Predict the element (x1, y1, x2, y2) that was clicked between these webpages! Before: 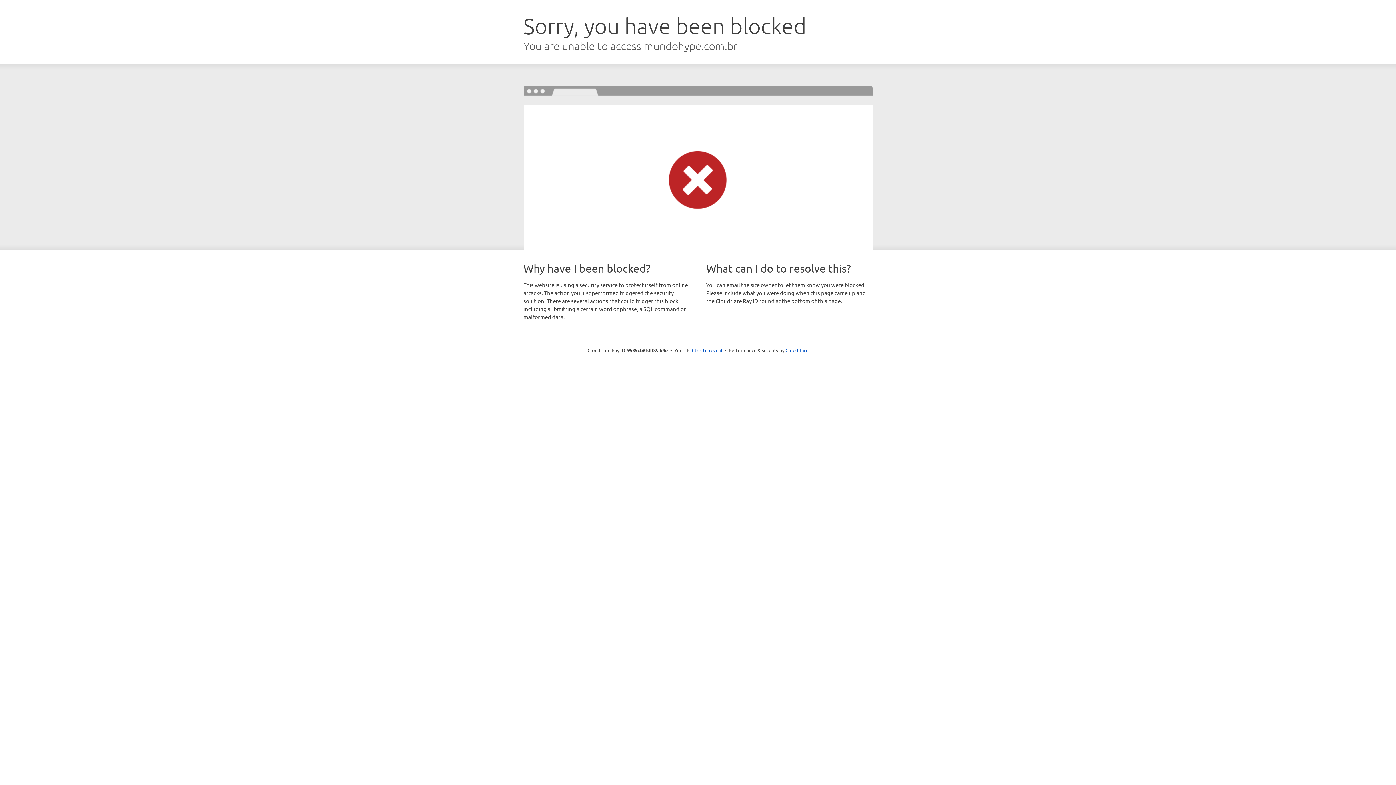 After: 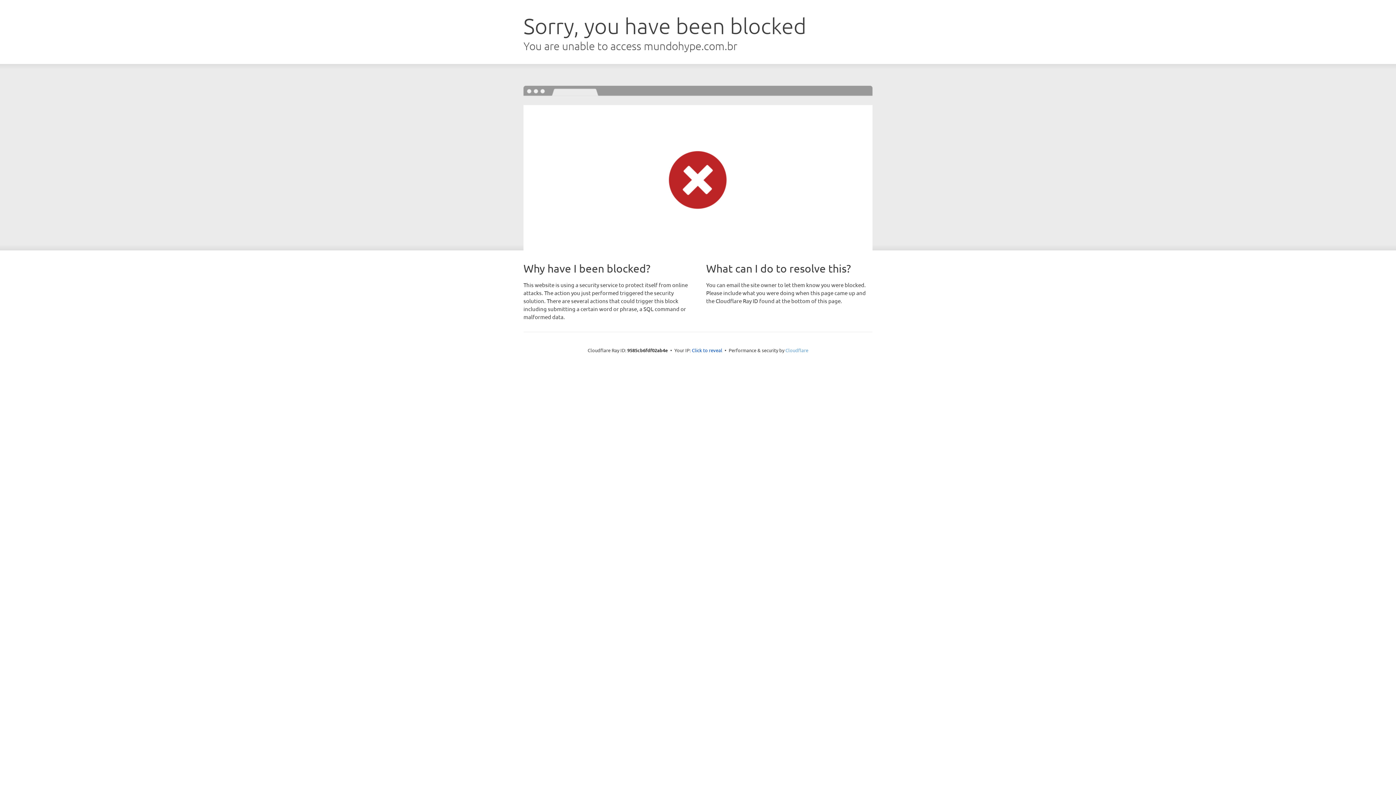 Action: label: Cloudflare bbox: (785, 347, 808, 353)